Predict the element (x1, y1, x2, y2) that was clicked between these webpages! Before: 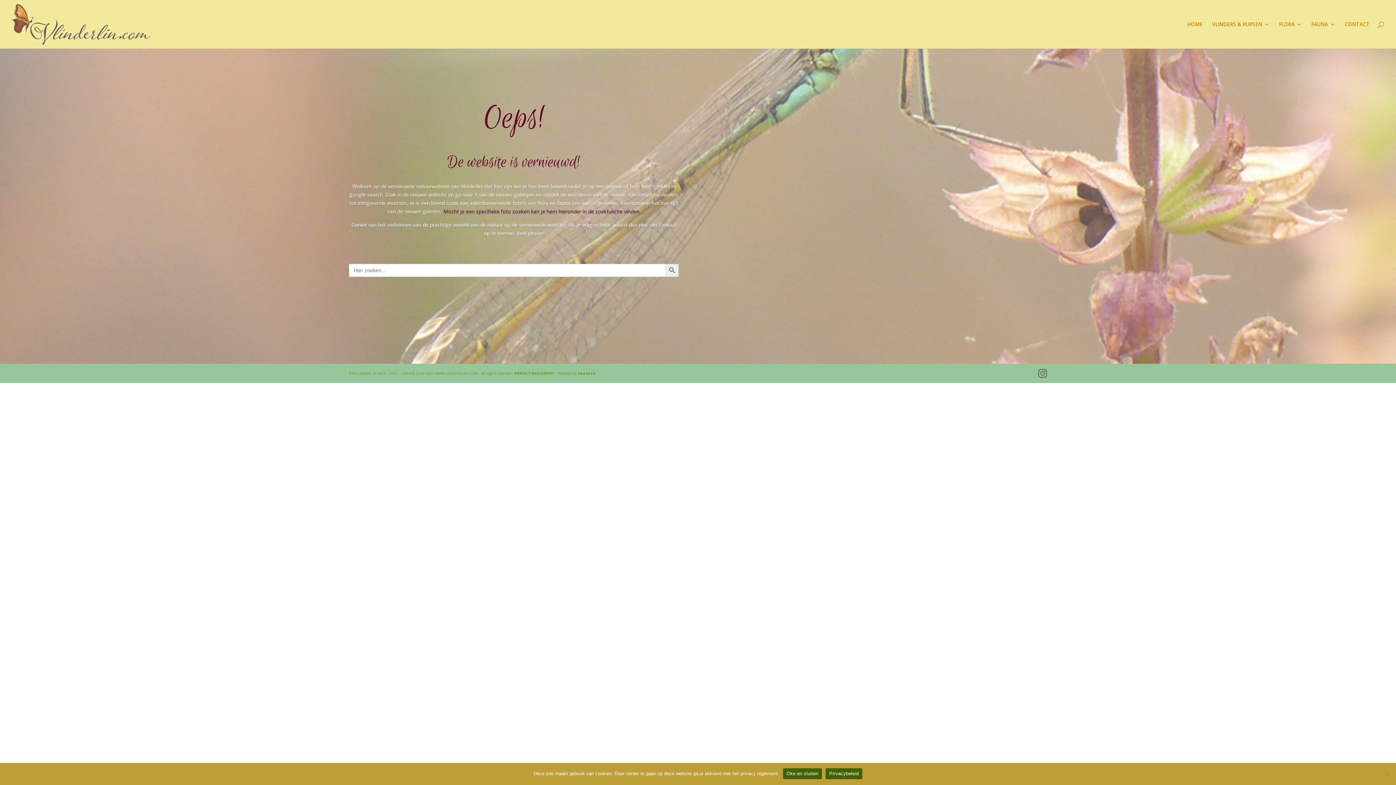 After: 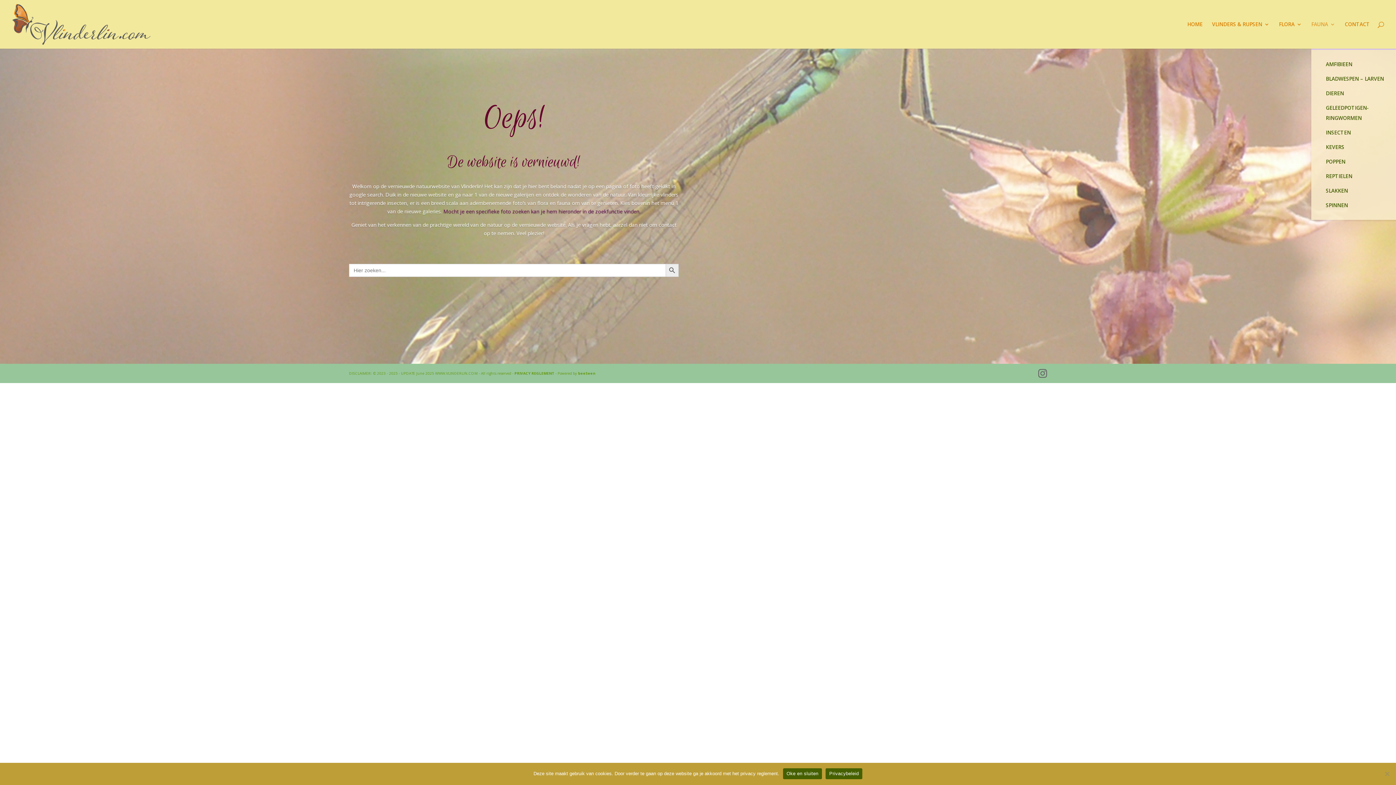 Action: bbox: (1311, 21, 1335, 48) label: FAUNA